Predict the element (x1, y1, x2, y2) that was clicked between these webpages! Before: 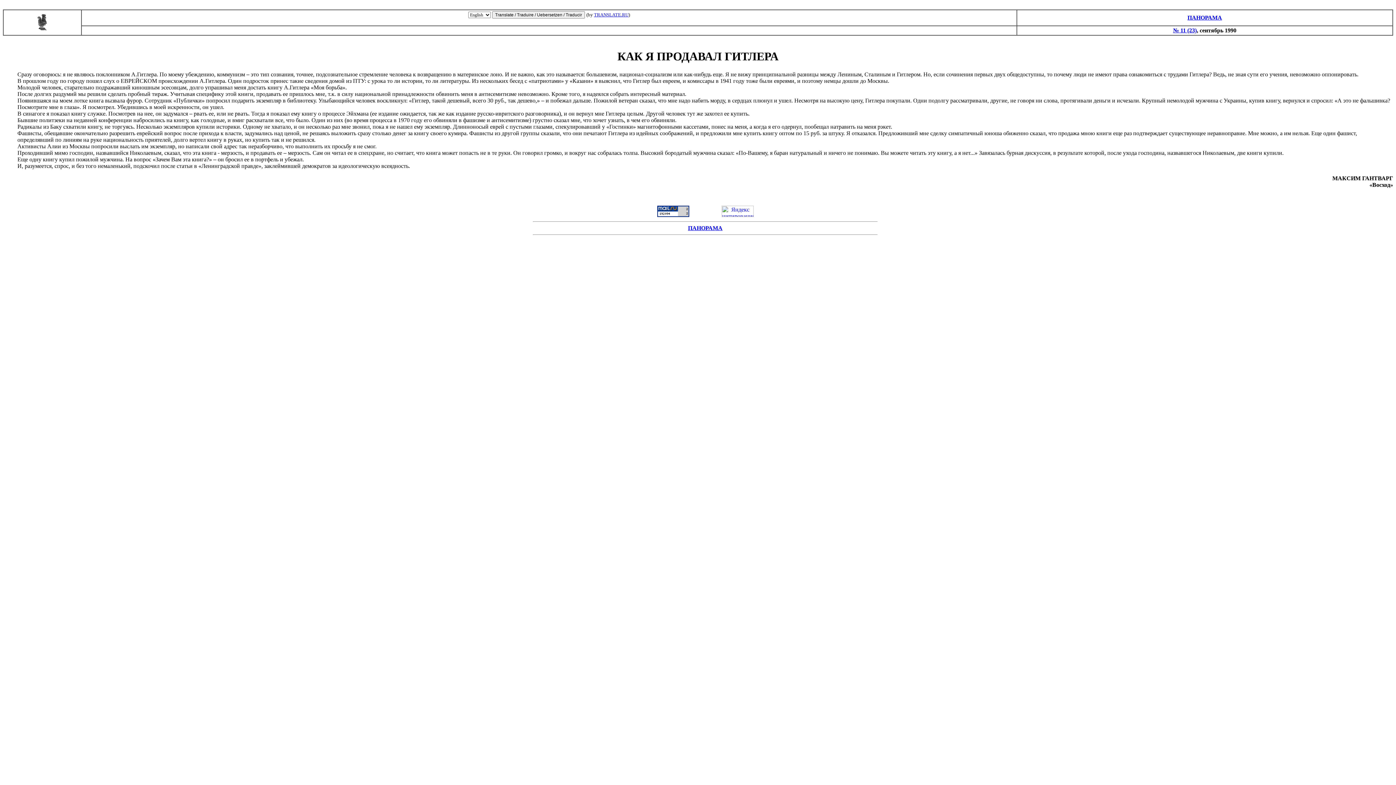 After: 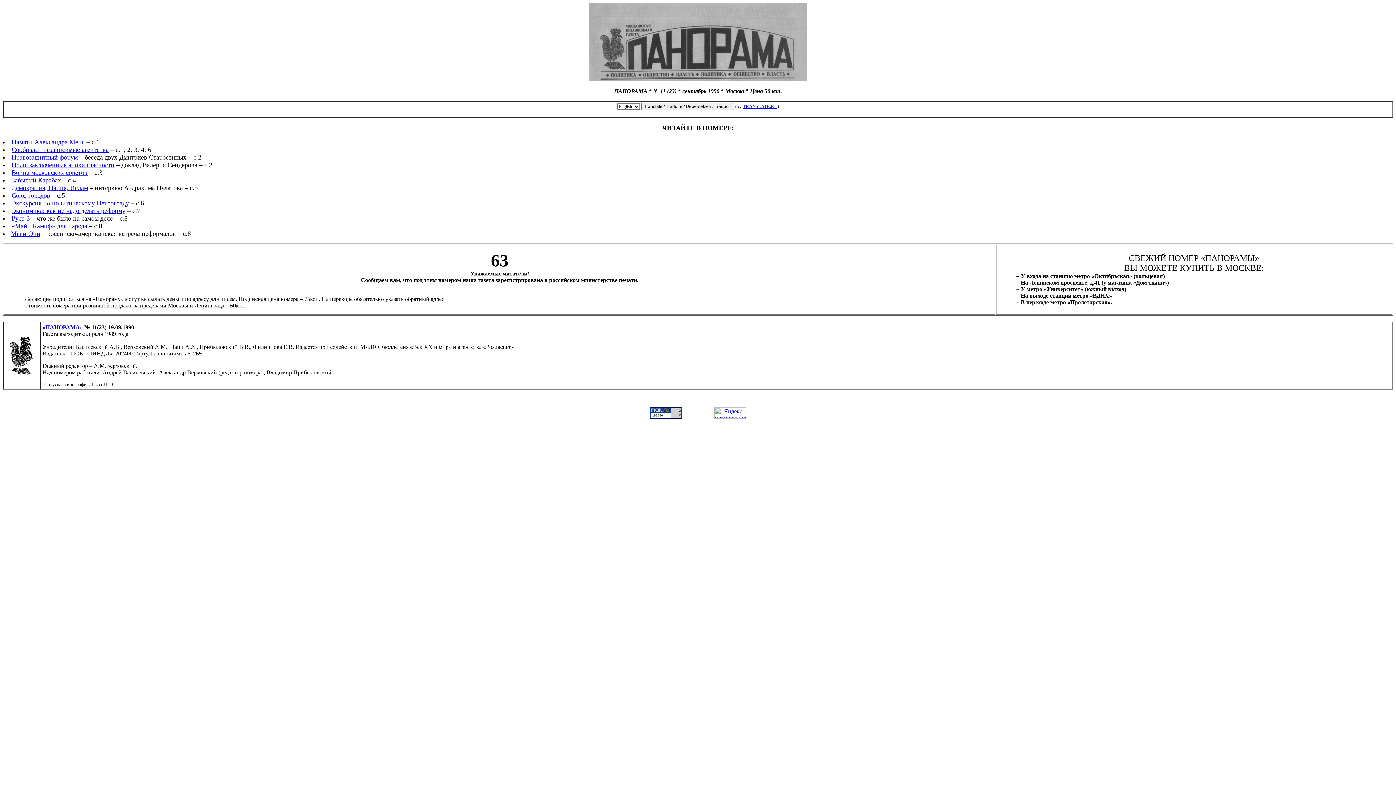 Action: label: № 11 (23) bbox: (1173, 27, 1197, 33)